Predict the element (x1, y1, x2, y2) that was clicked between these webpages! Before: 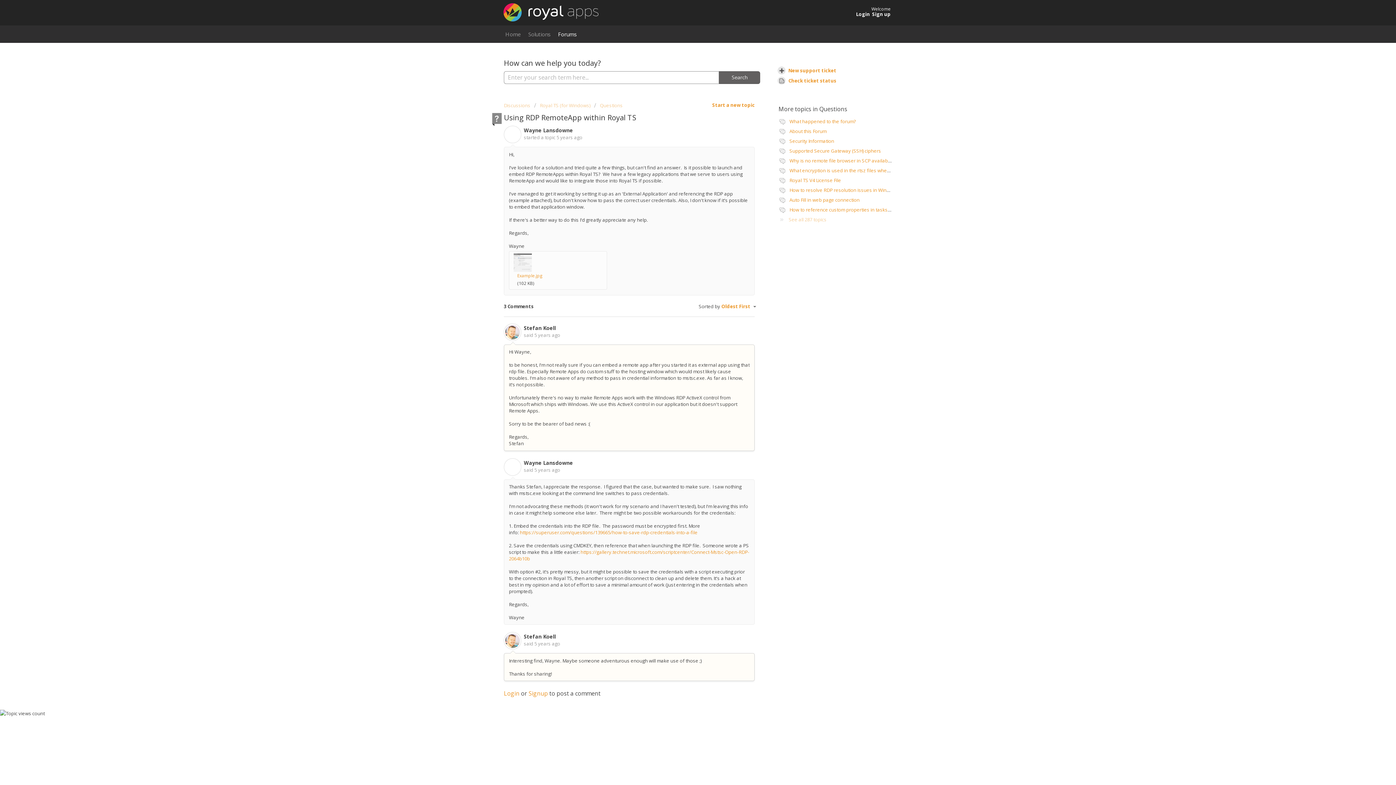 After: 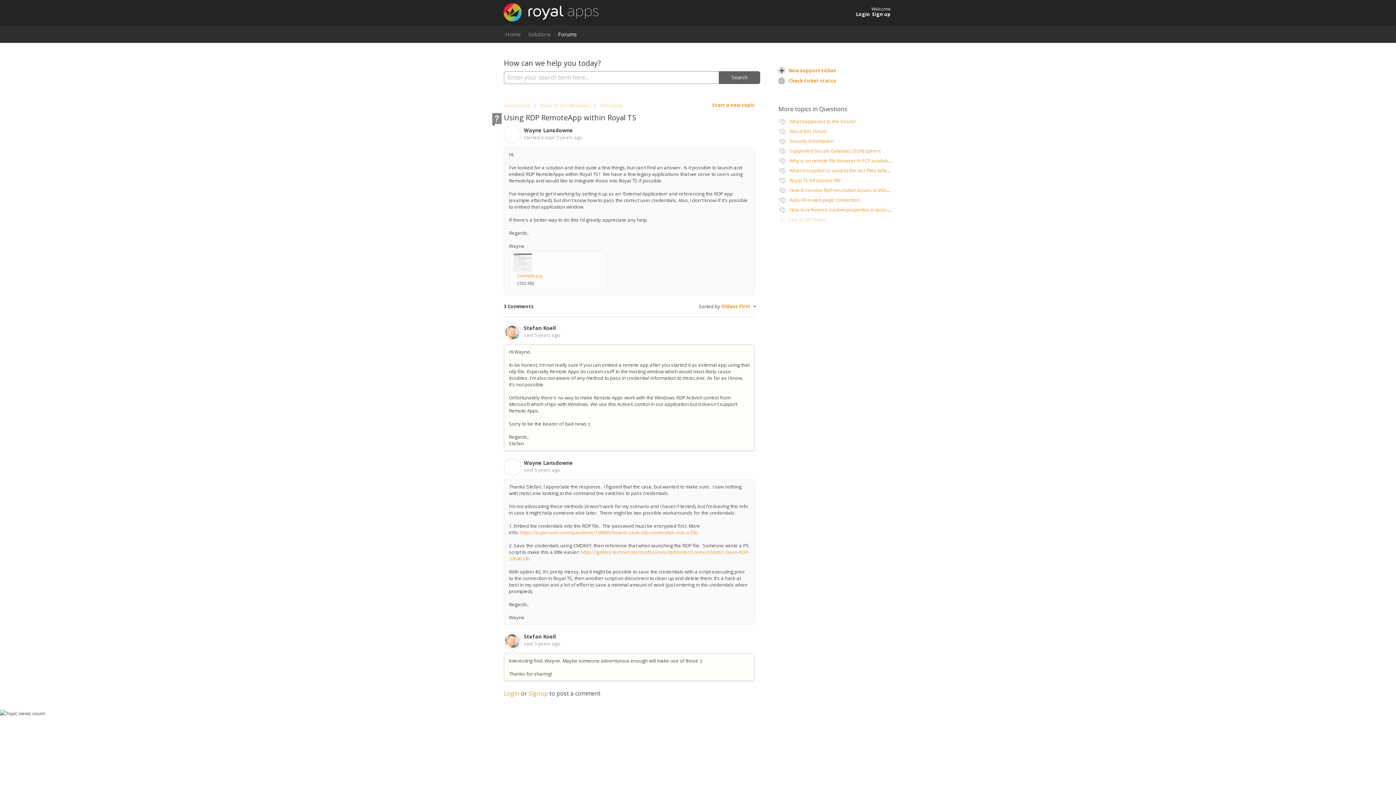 Action: bbox: (513, 259, 532, 265)